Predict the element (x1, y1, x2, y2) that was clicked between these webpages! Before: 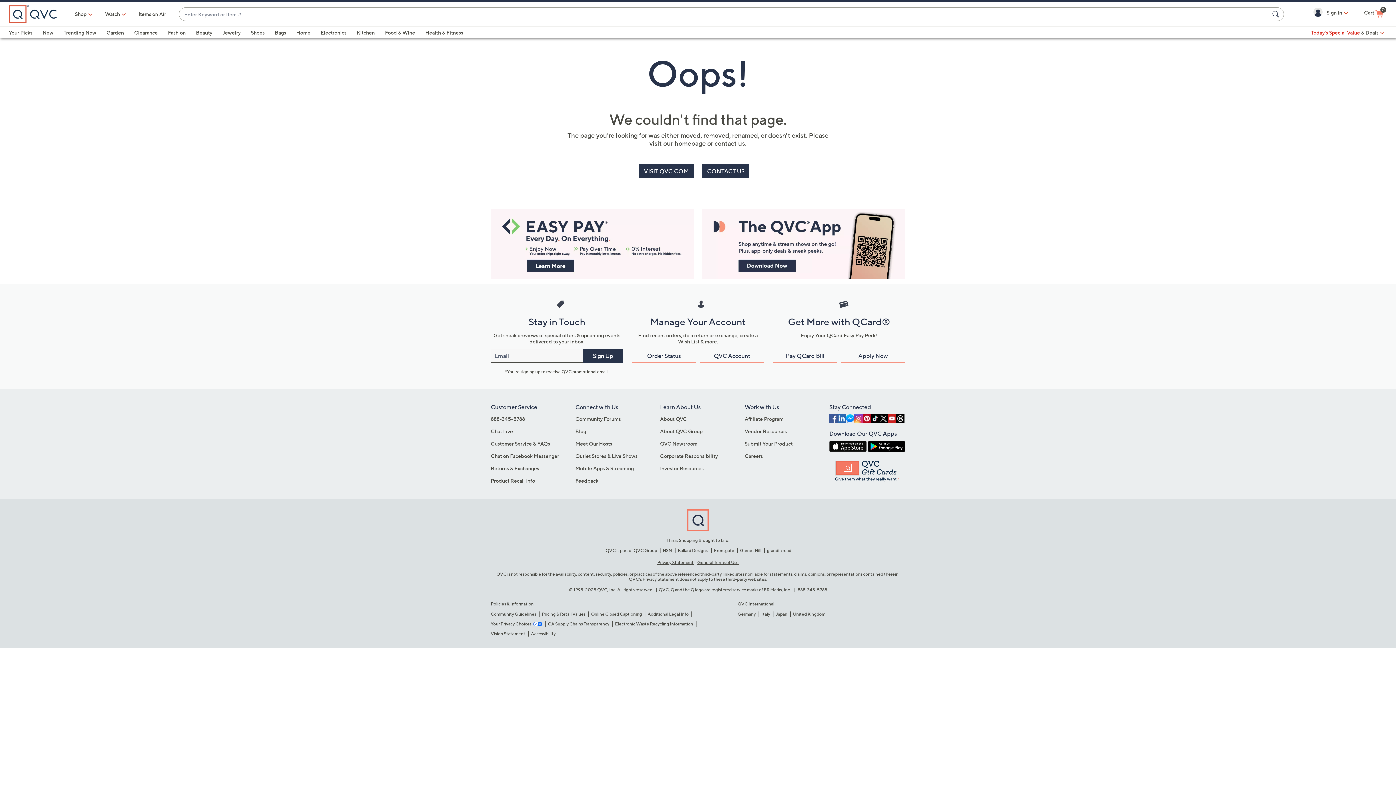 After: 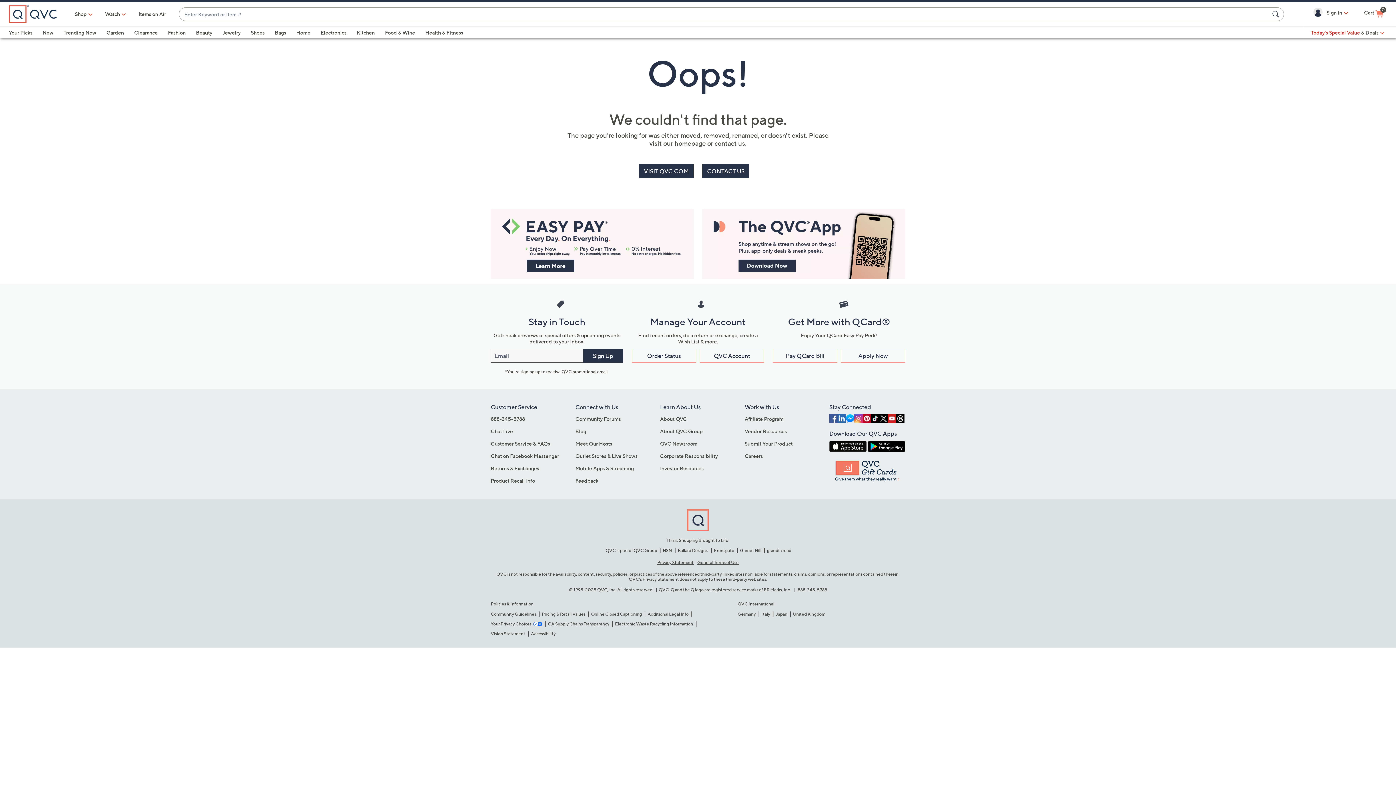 Action: bbox: (846, 414, 854, 422)